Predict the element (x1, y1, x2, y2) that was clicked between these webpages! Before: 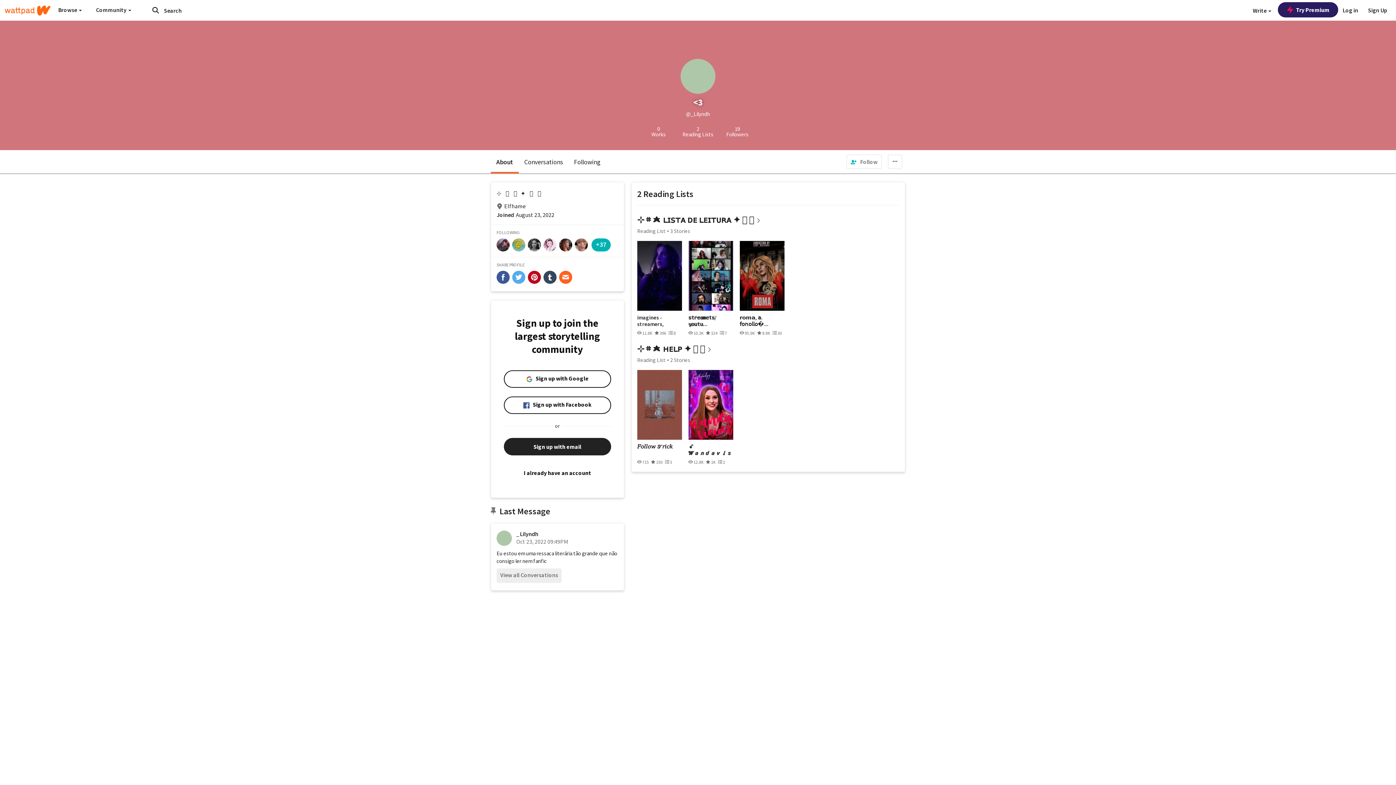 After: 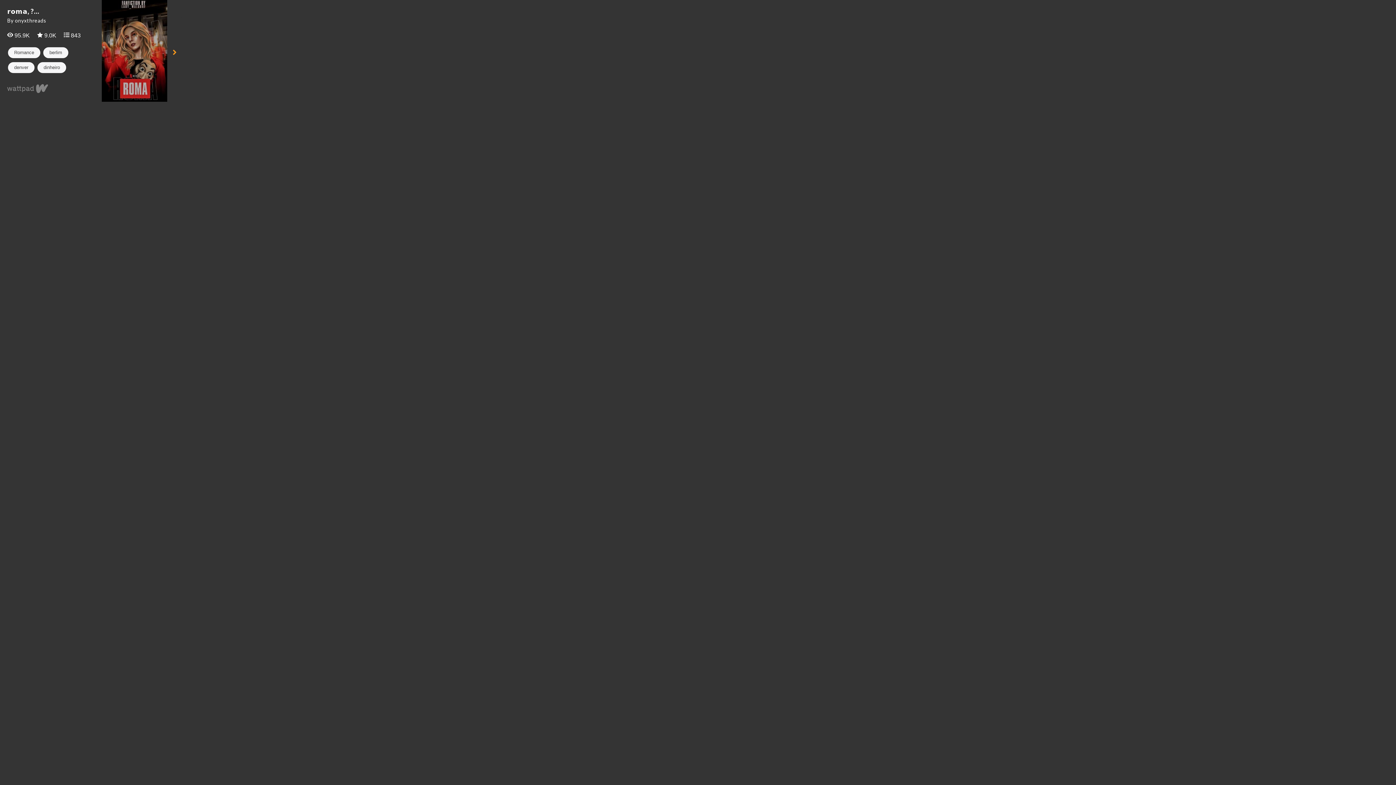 Action: bbox: (739, 314, 784, 327) label: 𝗿𝗼𝗺𝗮, 𝖺. 𝖿𝗈𝗇𝗈𝗅𝗅𝗈�...